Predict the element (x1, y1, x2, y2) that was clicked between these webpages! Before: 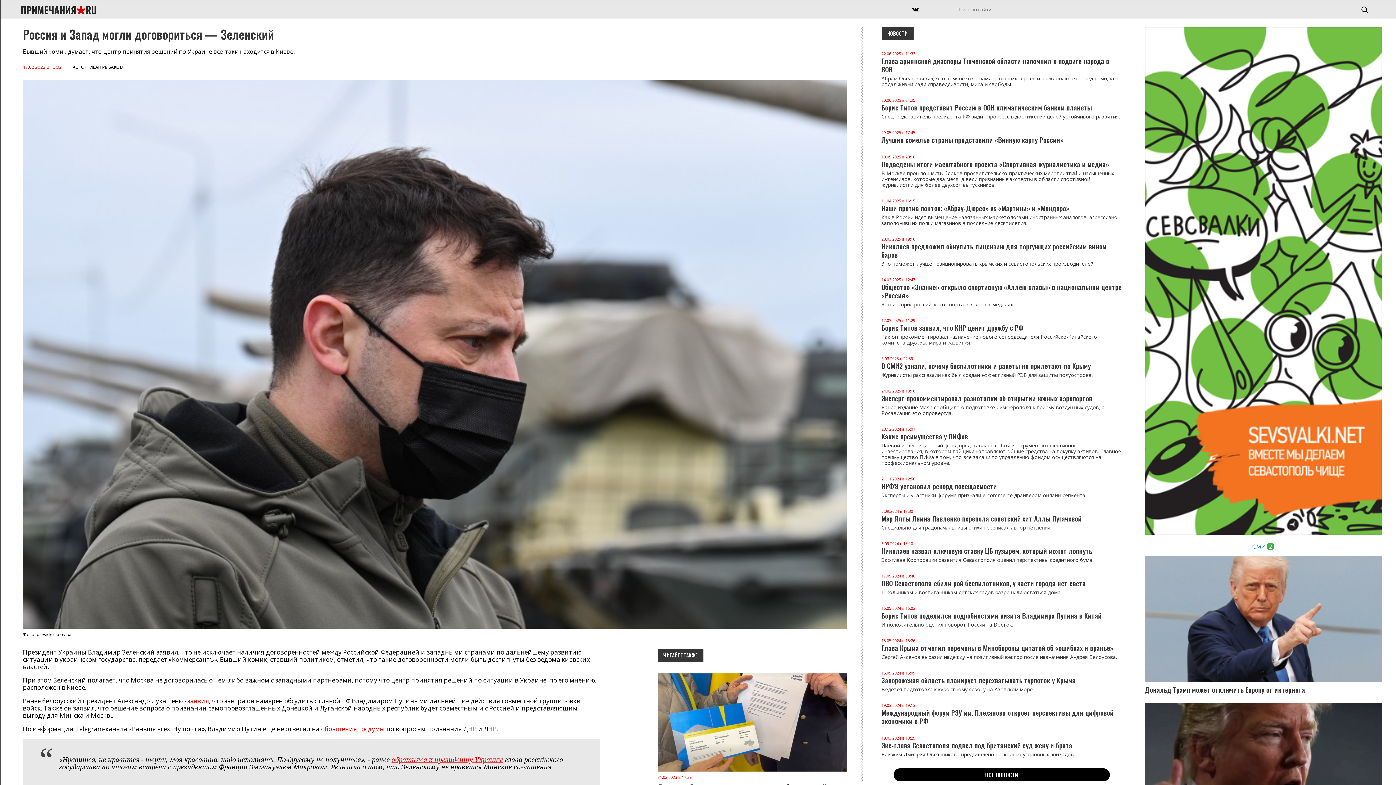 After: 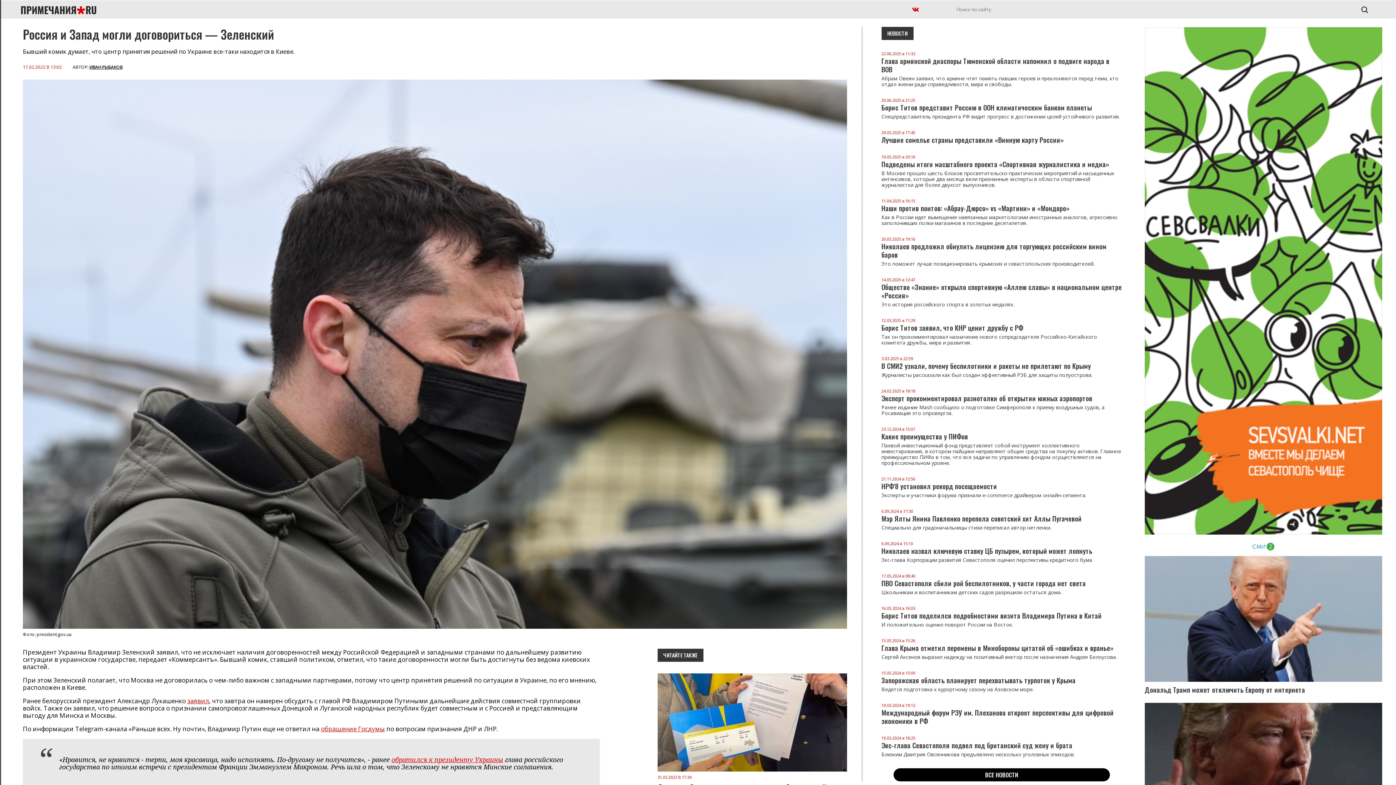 Action: bbox: (909, 2, 921, 16)